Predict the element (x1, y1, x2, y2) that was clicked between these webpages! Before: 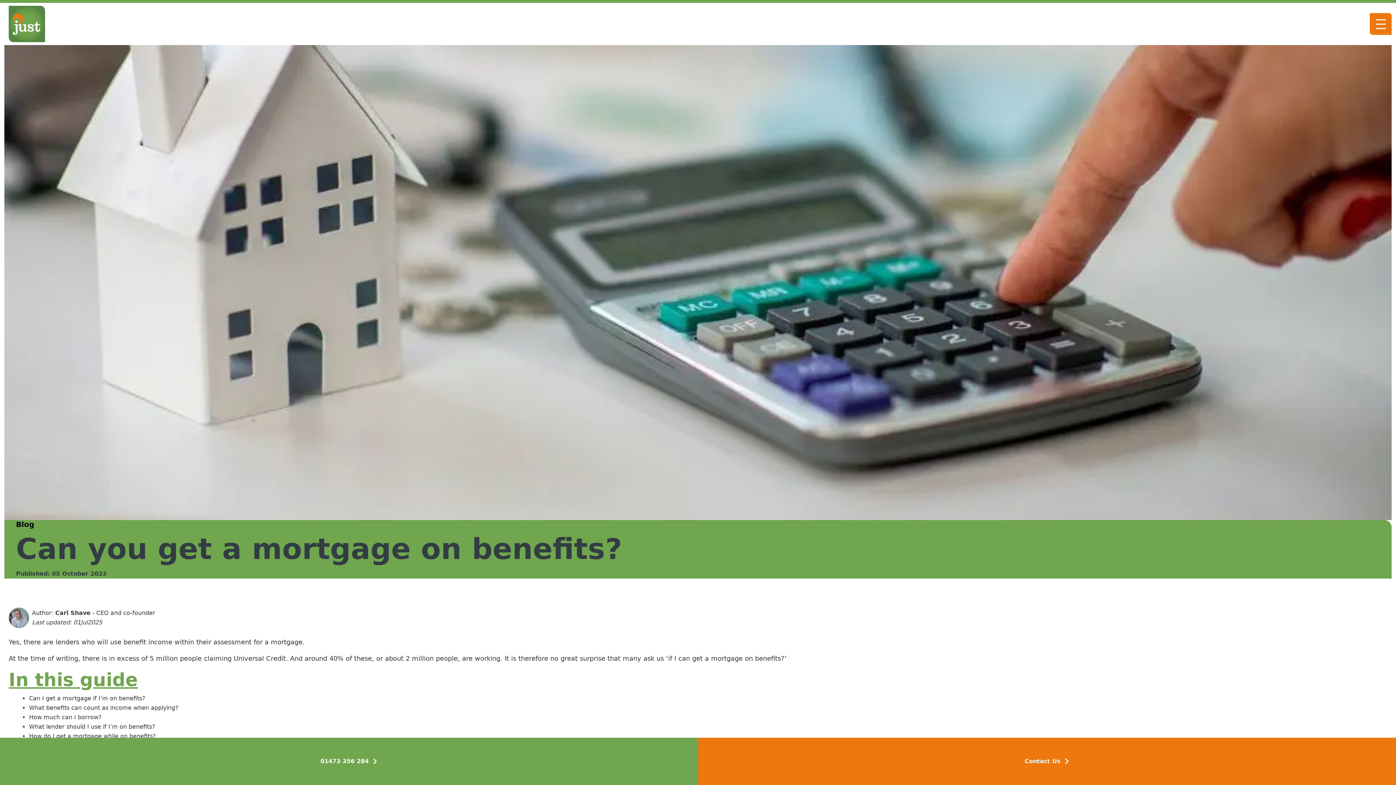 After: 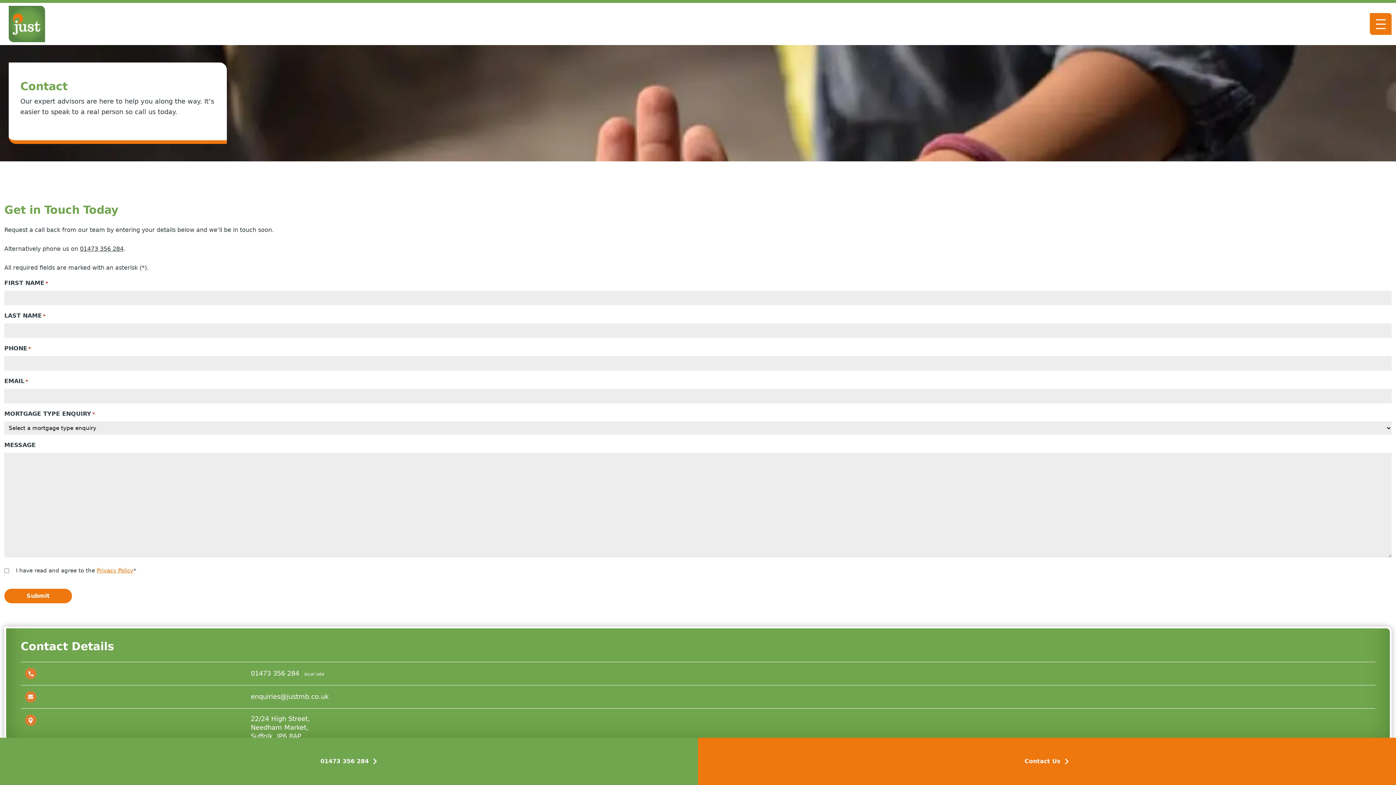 Action: label: Contact Us bbox: (698, 738, 1396, 785)